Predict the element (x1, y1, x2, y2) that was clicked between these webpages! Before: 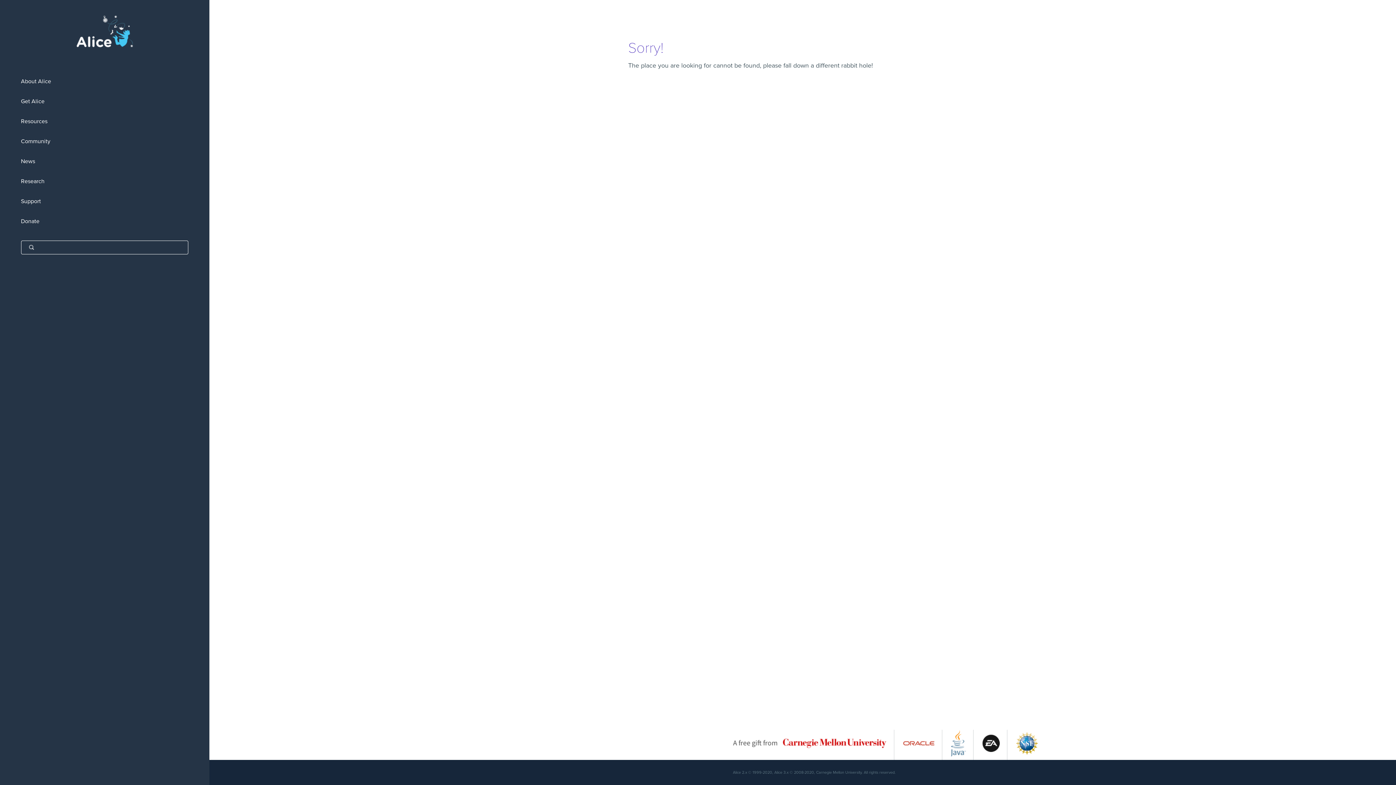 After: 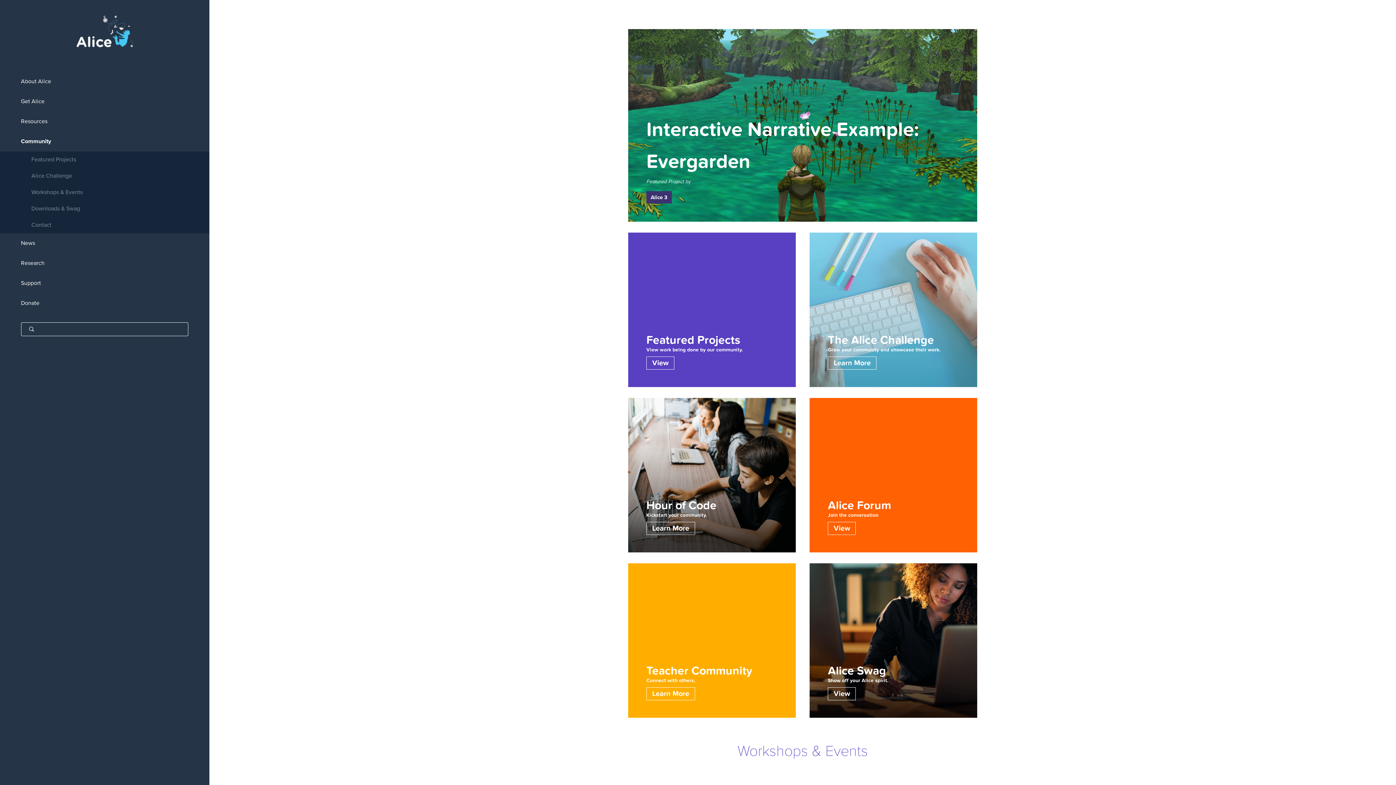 Action: label: Community bbox: (0, 131, 209, 151)